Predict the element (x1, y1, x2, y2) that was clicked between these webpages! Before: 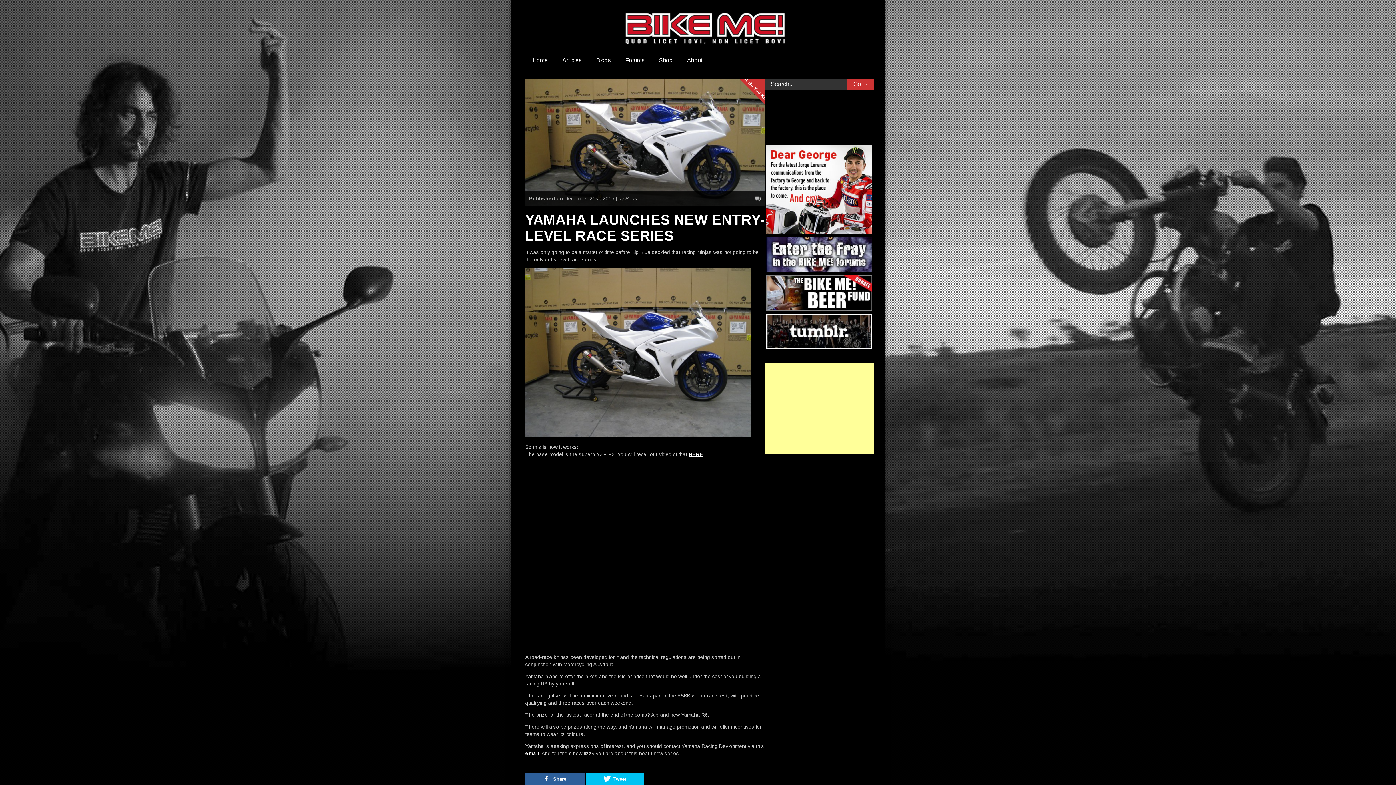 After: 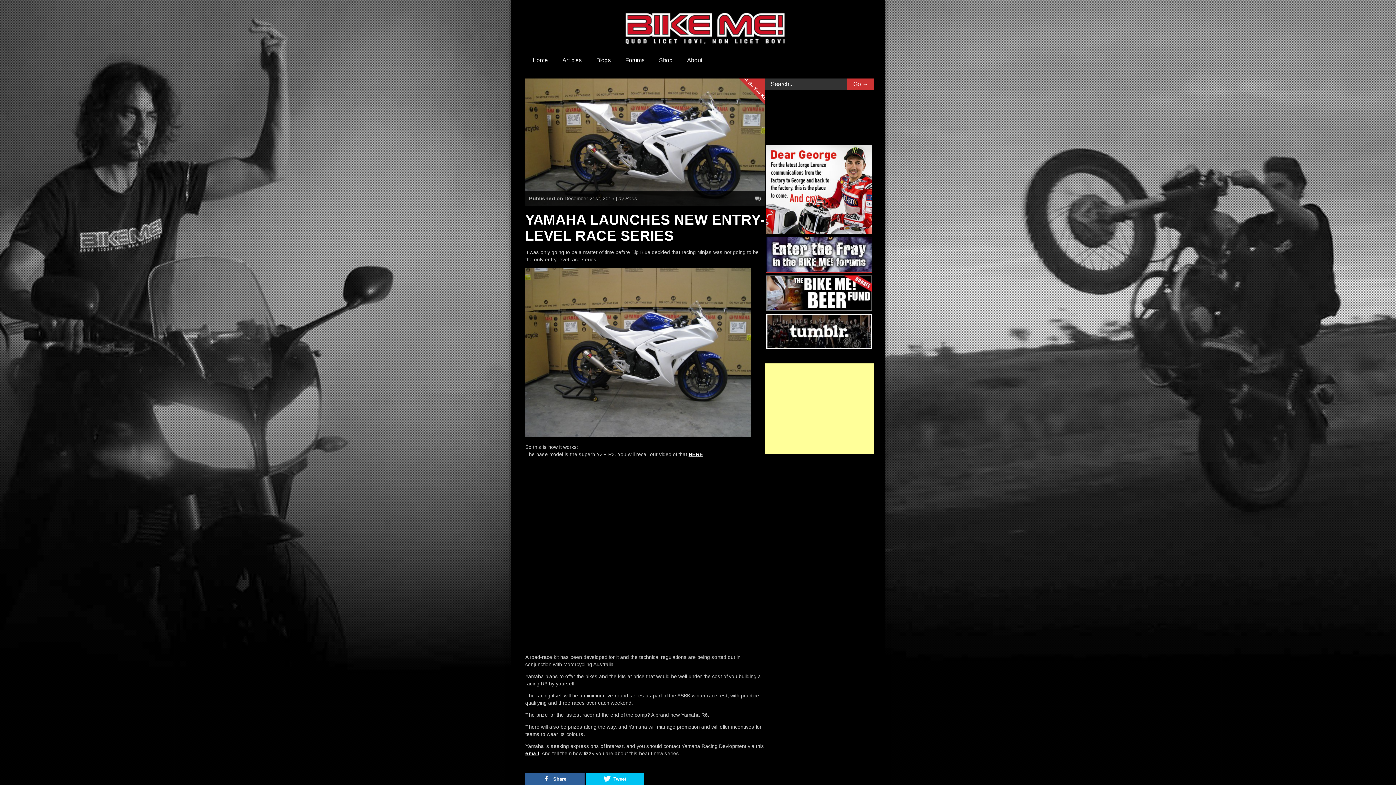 Action: bbox: (766, 267, 872, 273)